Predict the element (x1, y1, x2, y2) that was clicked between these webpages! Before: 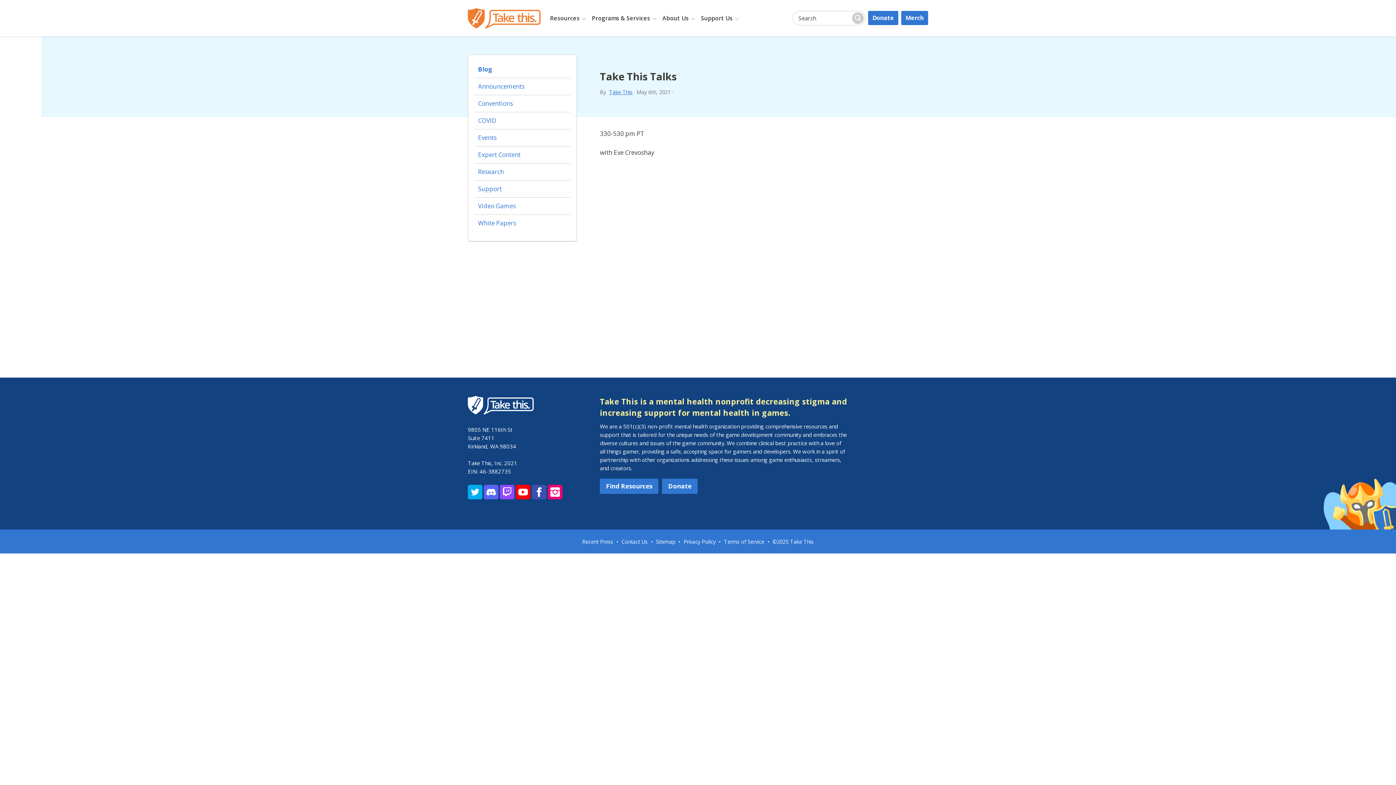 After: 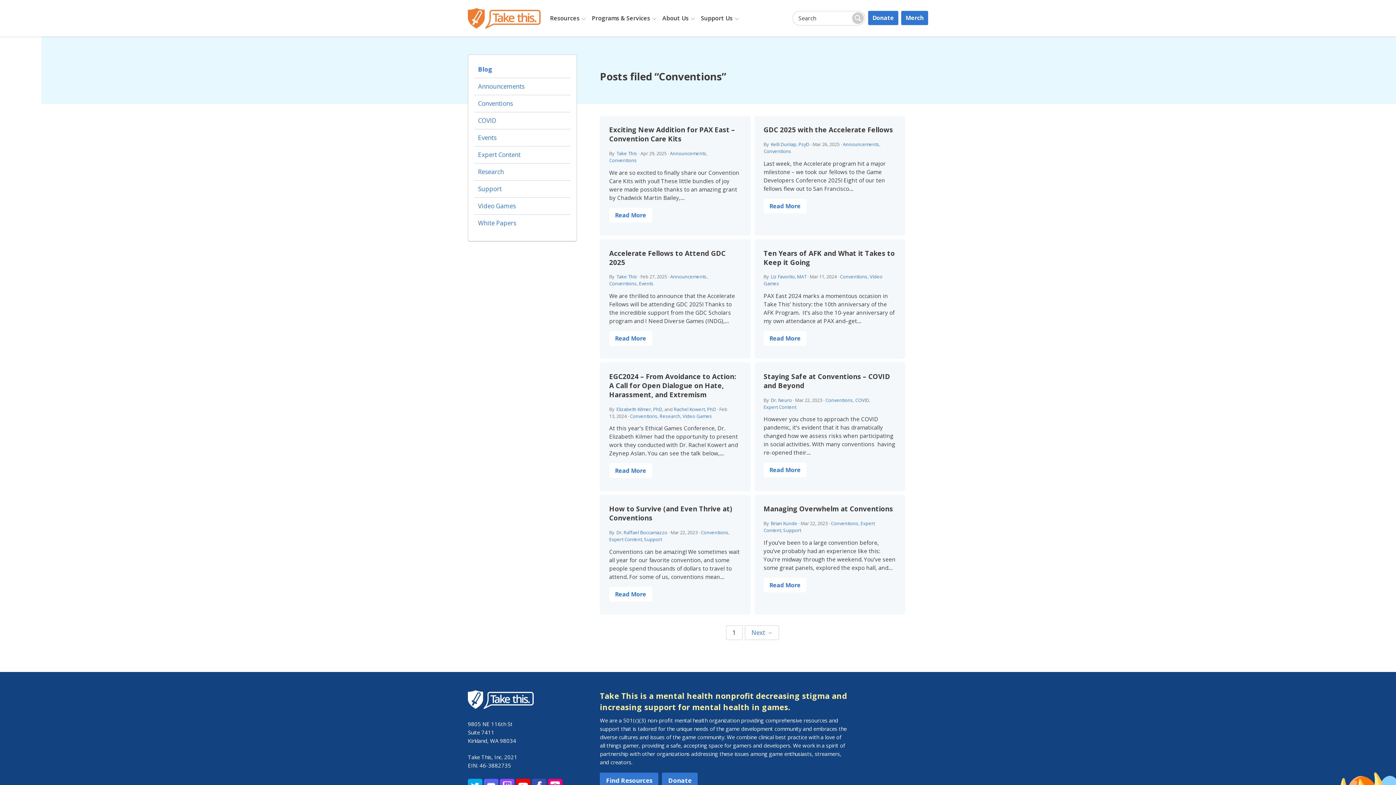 Action: label: Conventions bbox: (474, 95, 570, 112)